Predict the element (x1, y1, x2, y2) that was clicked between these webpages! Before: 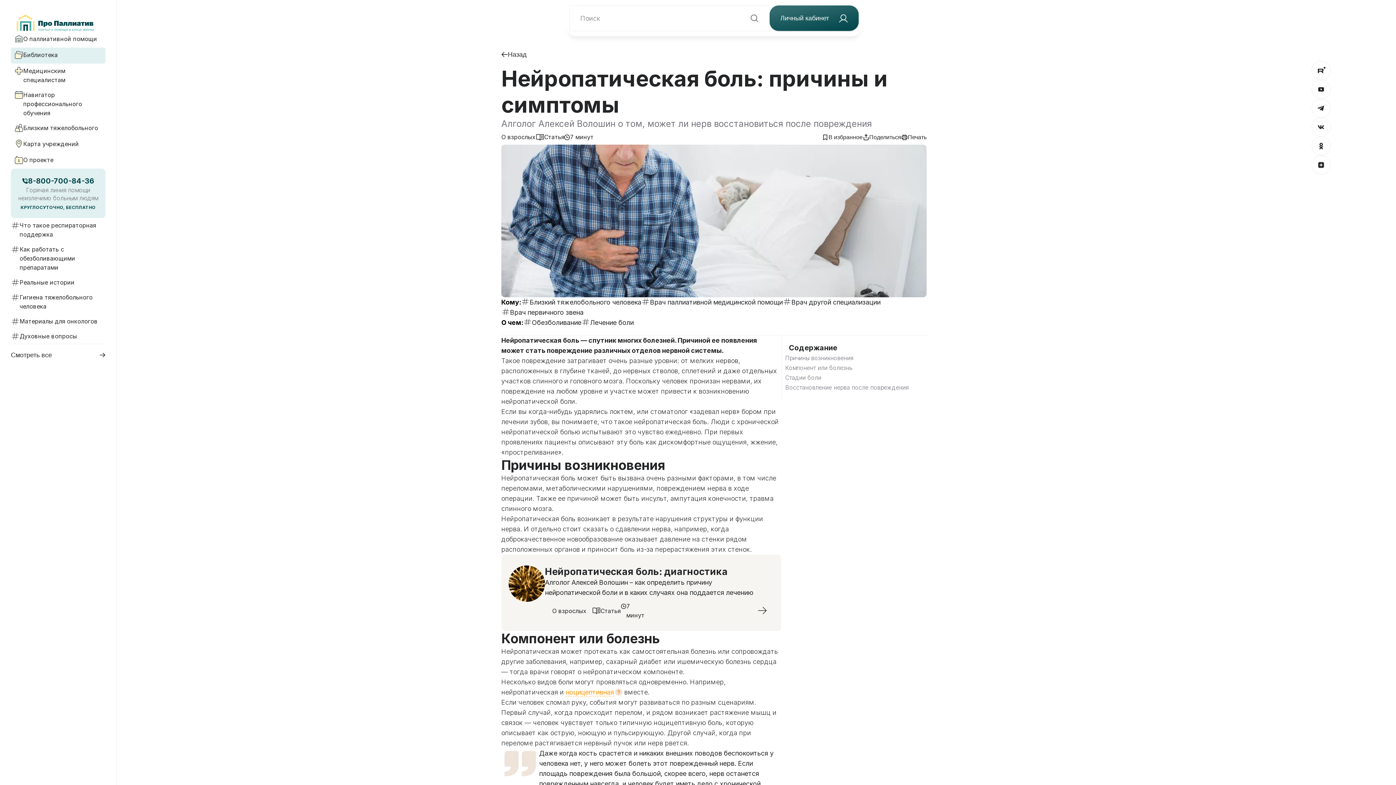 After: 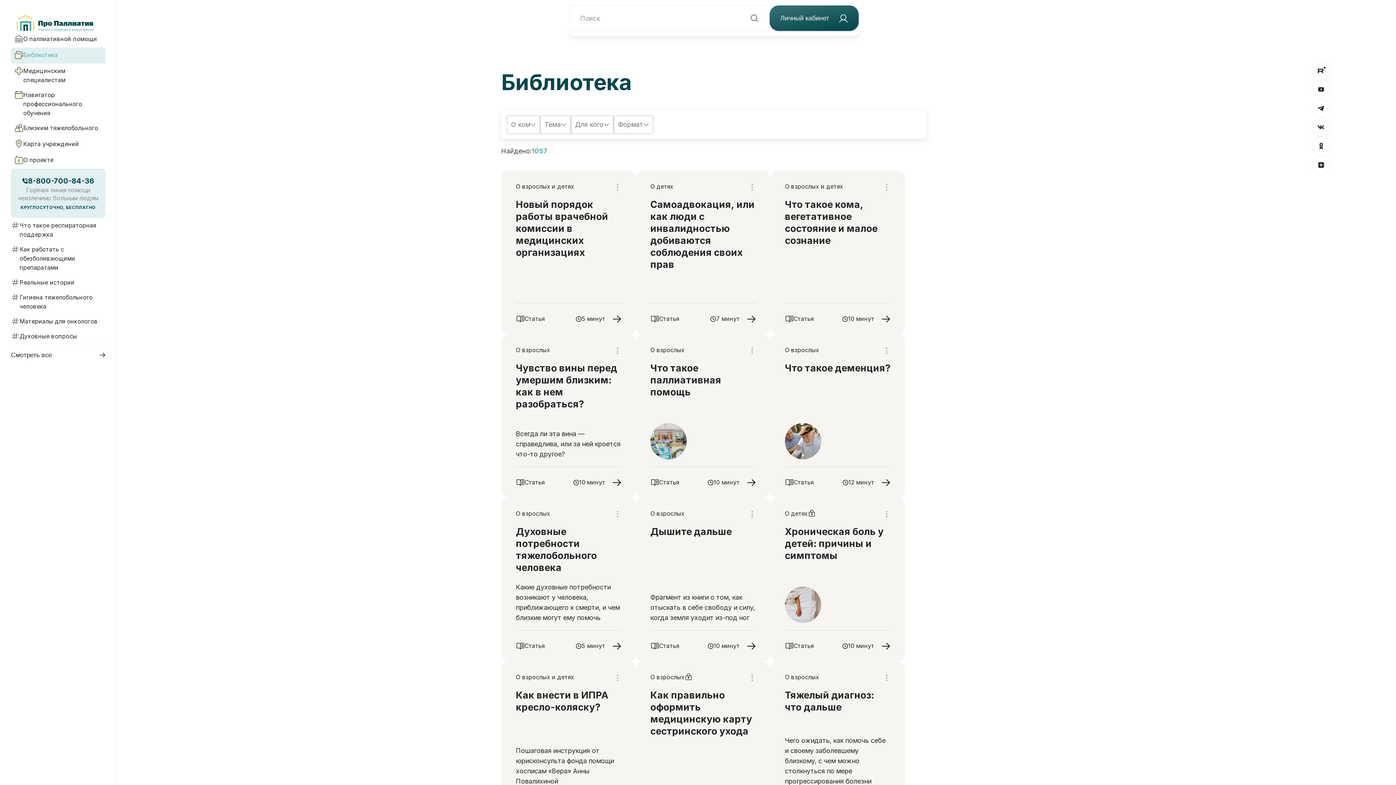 Action: bbox: (10, 47, 105, 63) label: Библиотека